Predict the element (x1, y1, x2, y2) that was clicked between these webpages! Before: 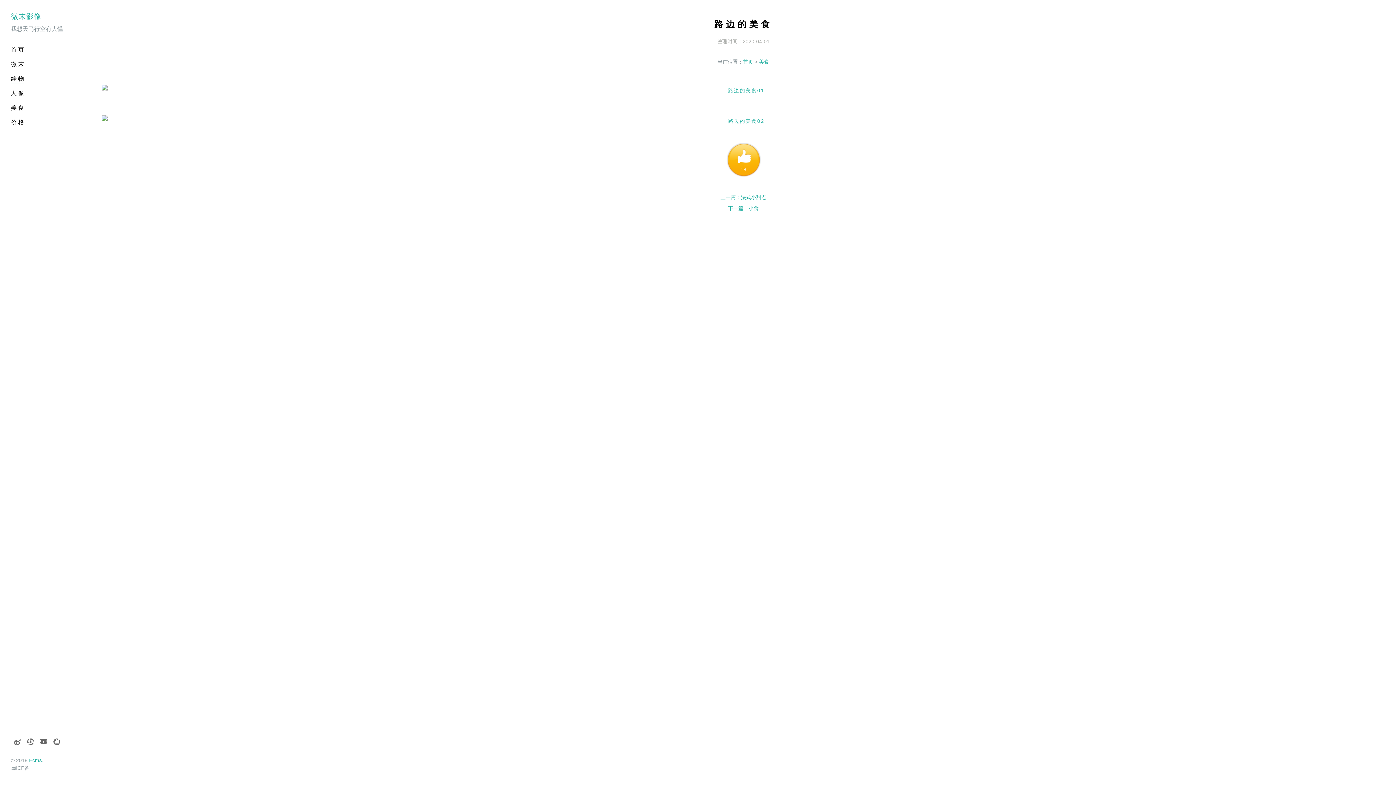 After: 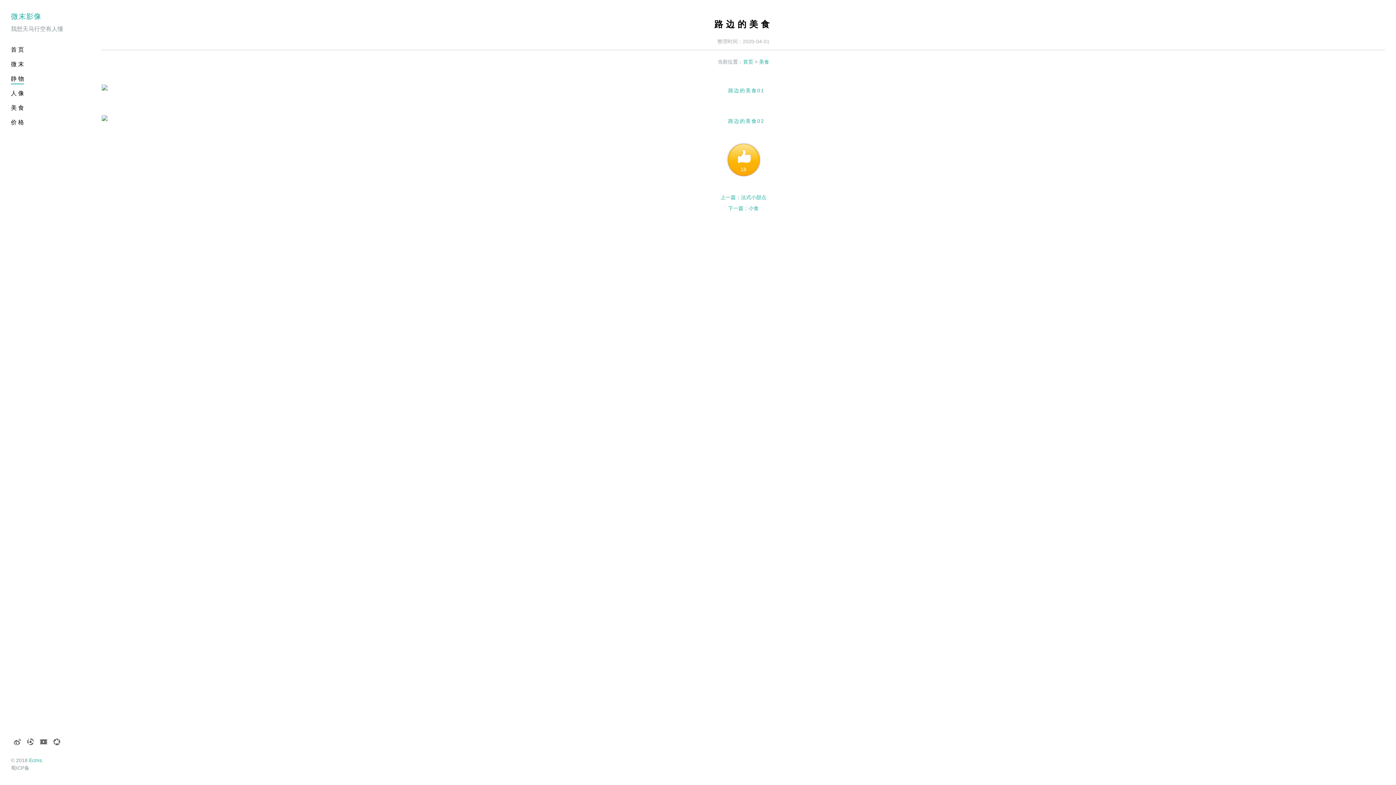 Action: bbox: (29, 757, 41, 763) label: Ecms